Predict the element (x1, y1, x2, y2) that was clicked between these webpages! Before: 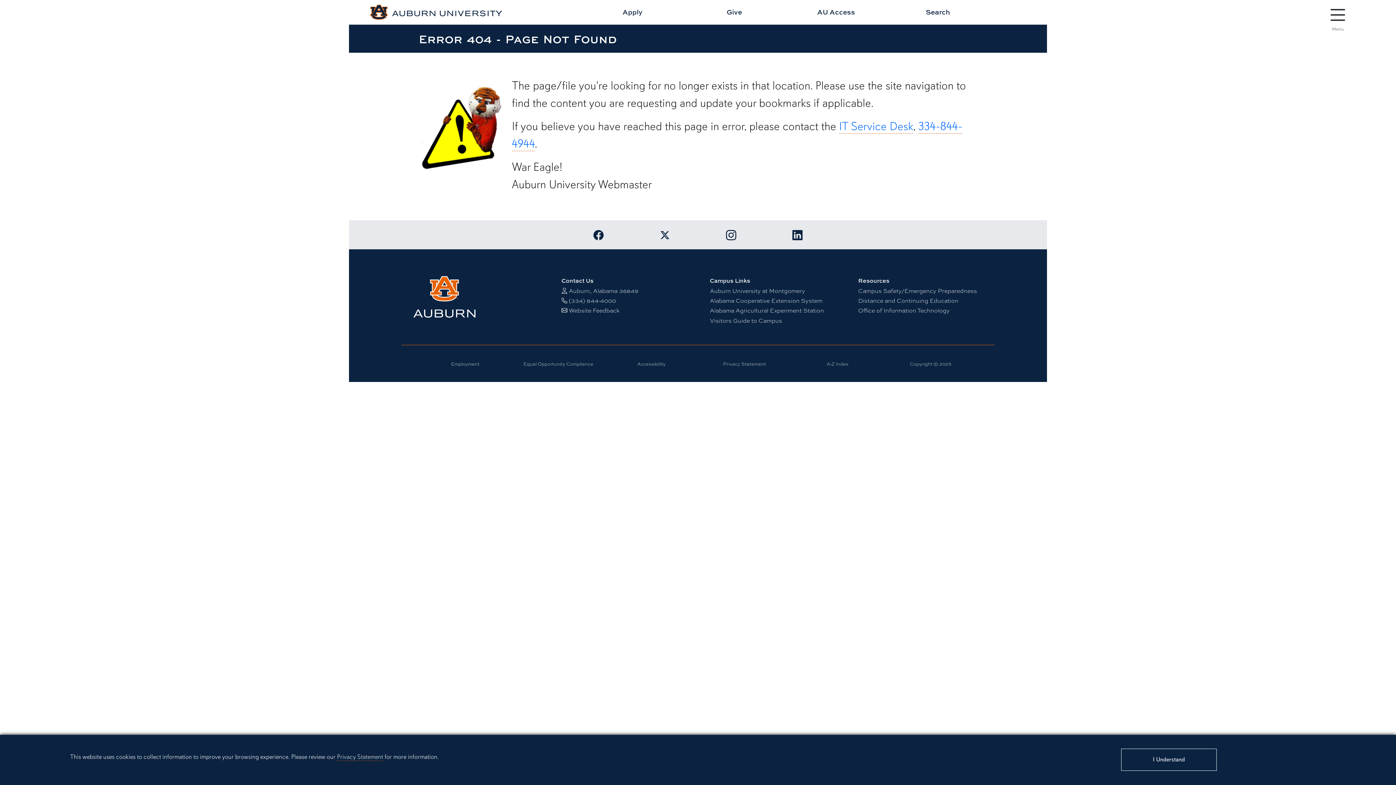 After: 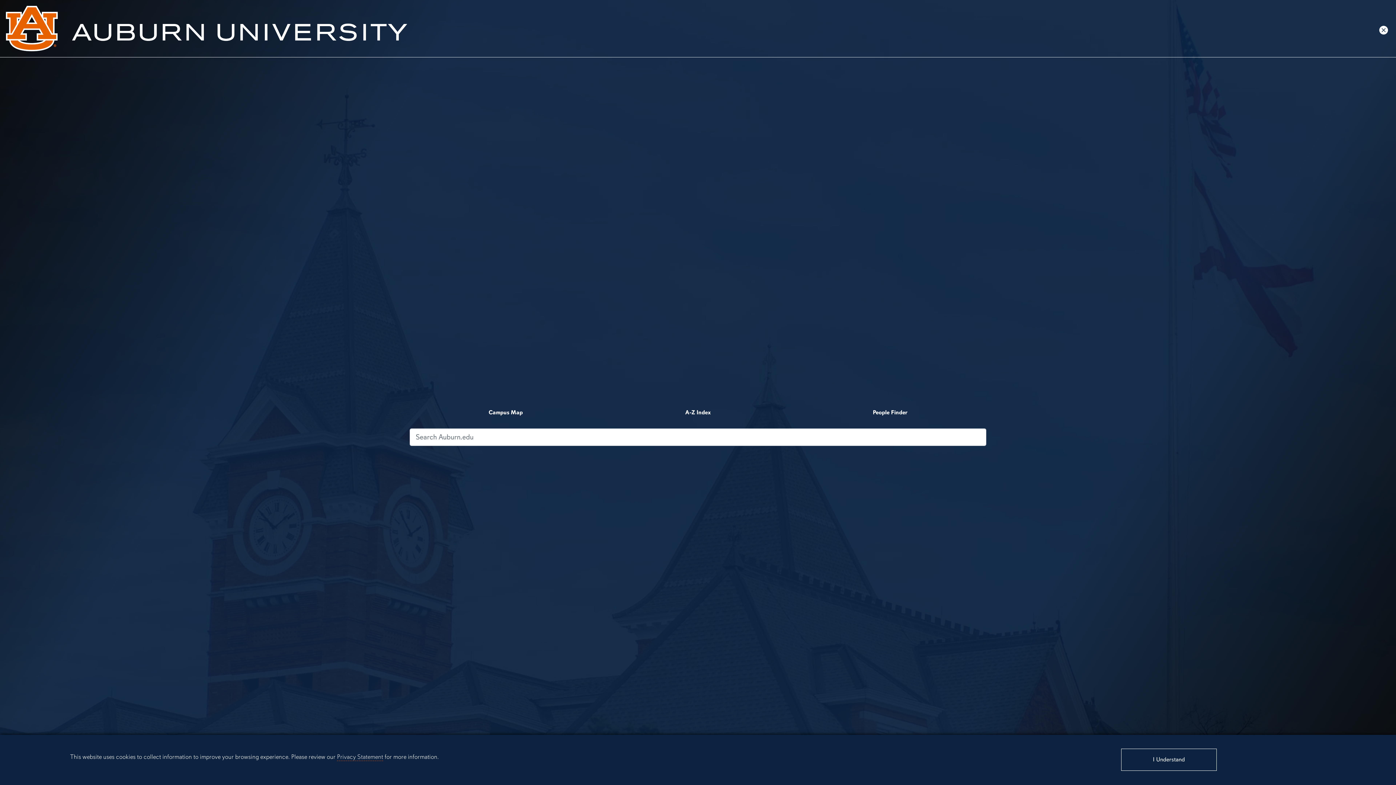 Action: bbox: (887, 6, 989, 17) label: Search